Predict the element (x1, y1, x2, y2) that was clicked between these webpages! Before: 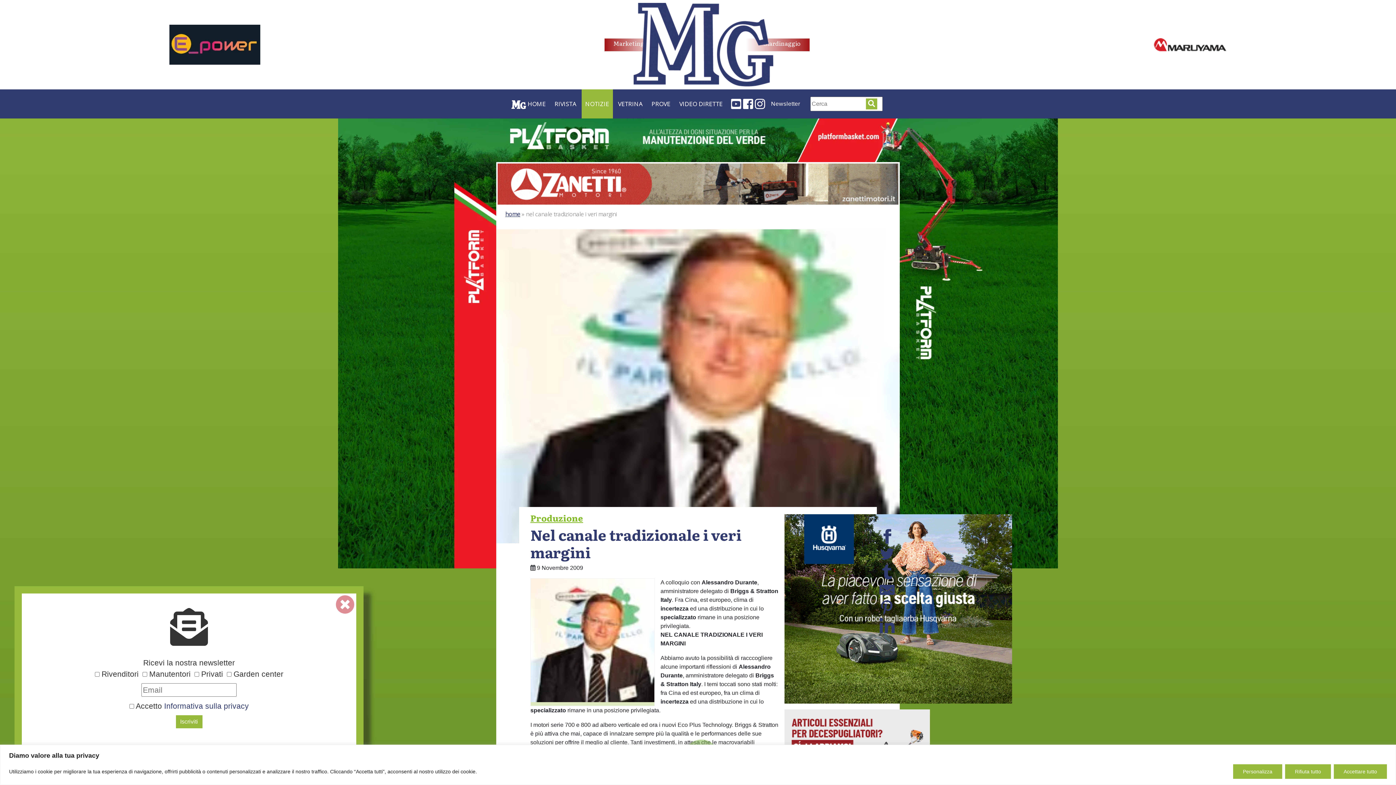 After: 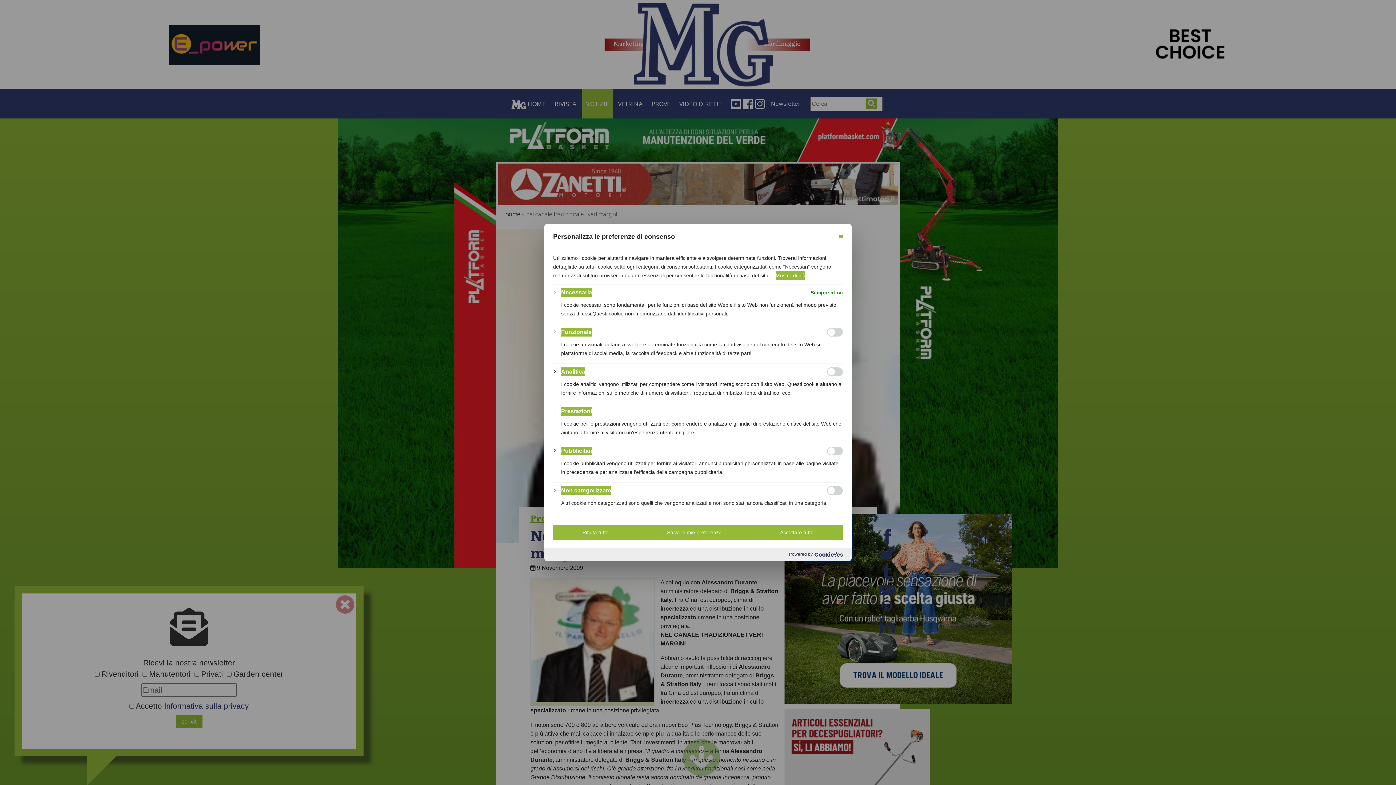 Action: bbox: (1233, 764, 1282, 779) label: Personalizza